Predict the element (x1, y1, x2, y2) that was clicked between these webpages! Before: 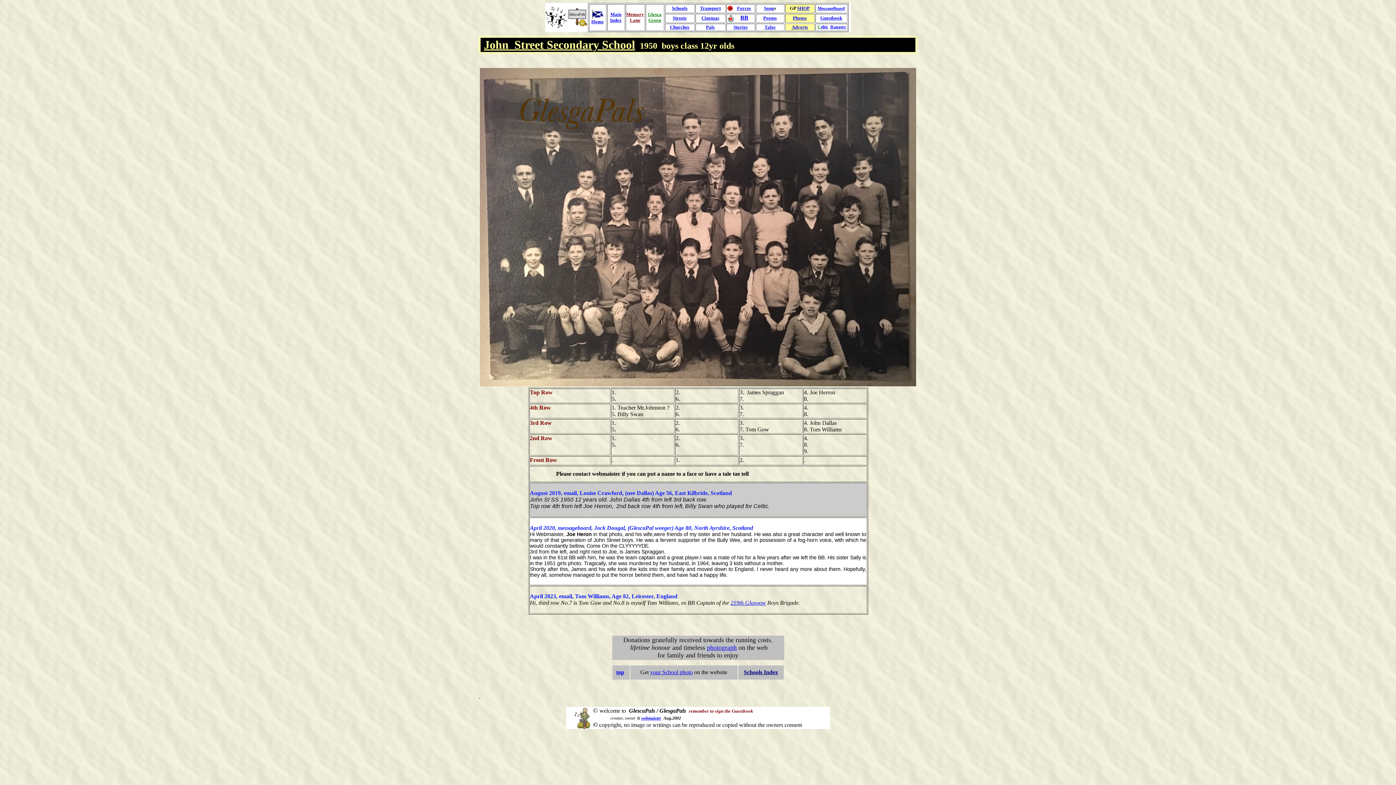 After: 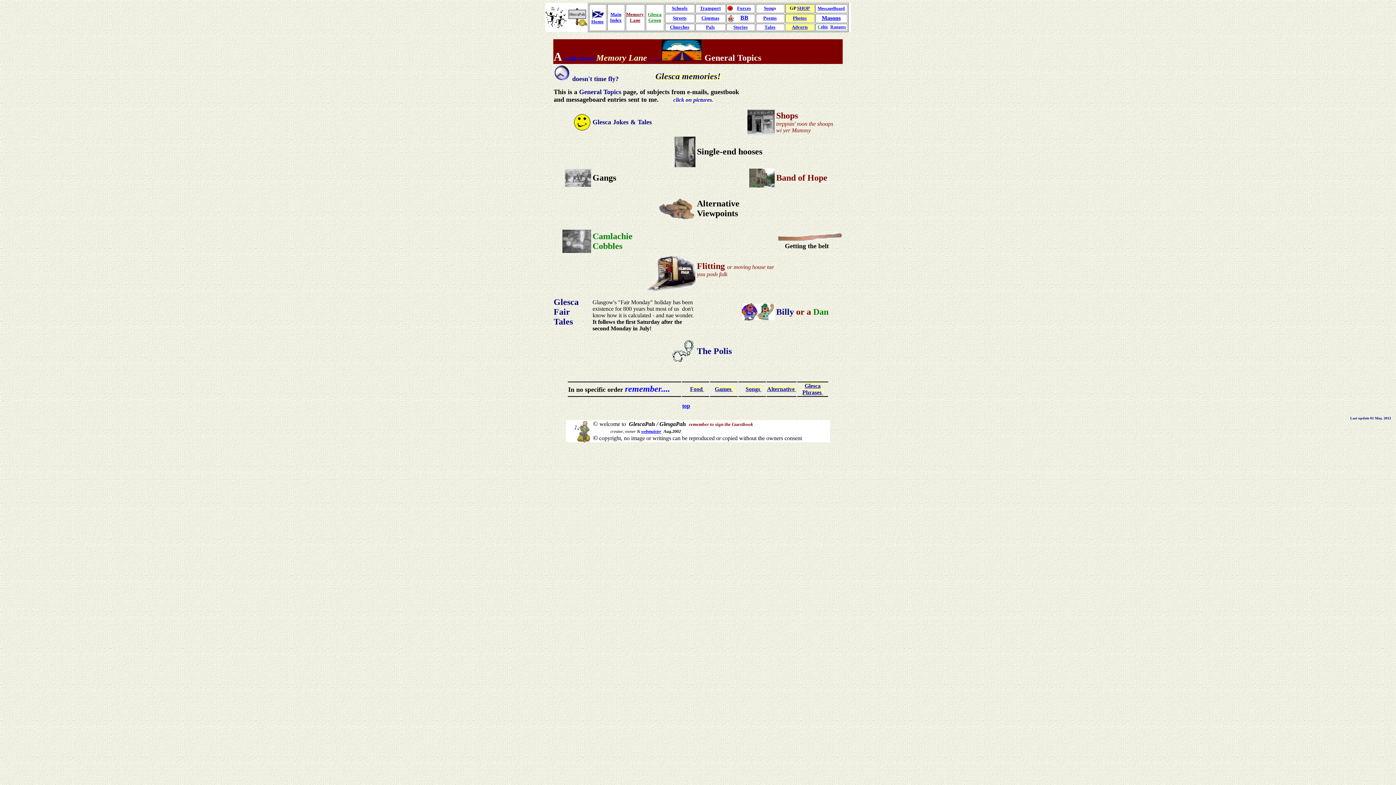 Action: bbox: (764, 24, 775, 29) label: Tales